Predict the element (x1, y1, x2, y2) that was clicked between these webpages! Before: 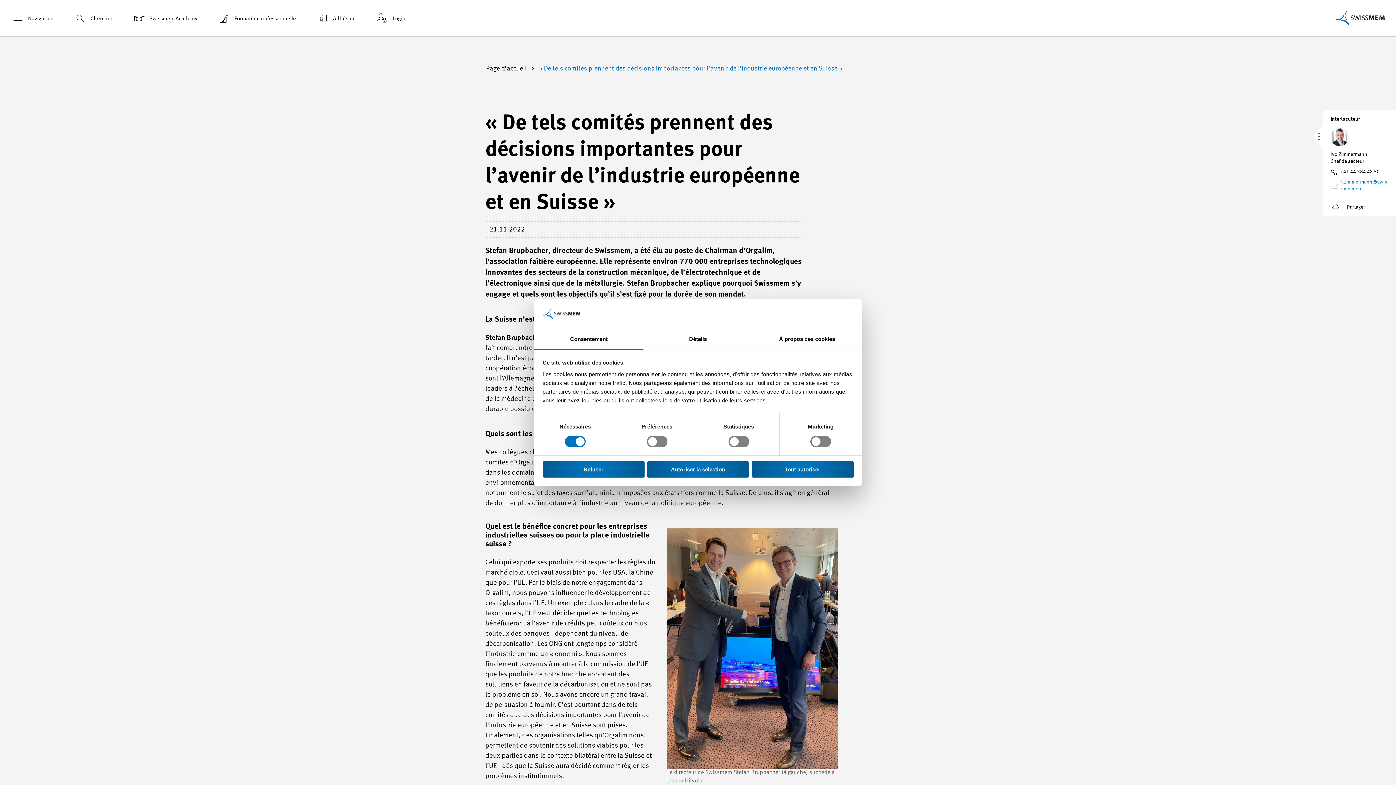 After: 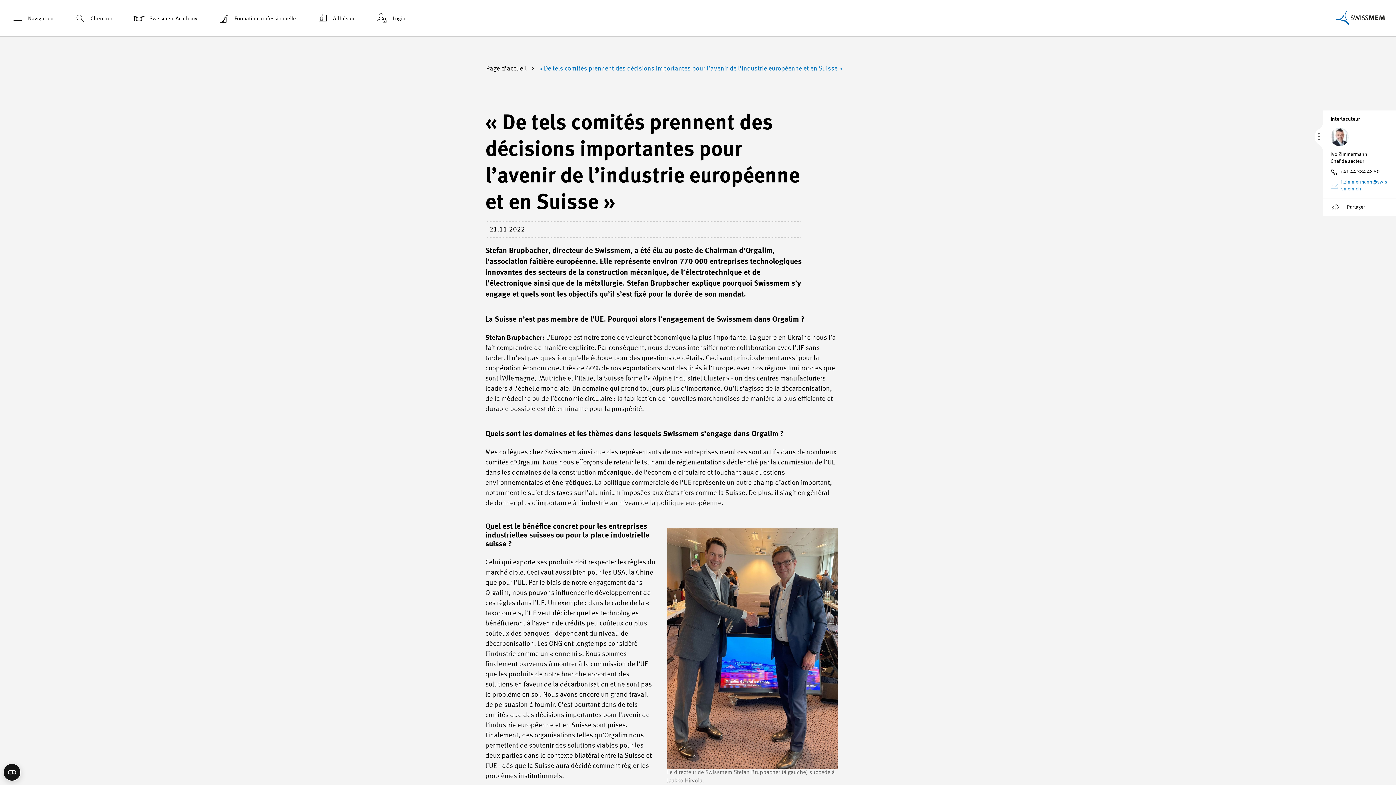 Action: label: Autoriser la sélection bbox: (647, 461, 749, 477)